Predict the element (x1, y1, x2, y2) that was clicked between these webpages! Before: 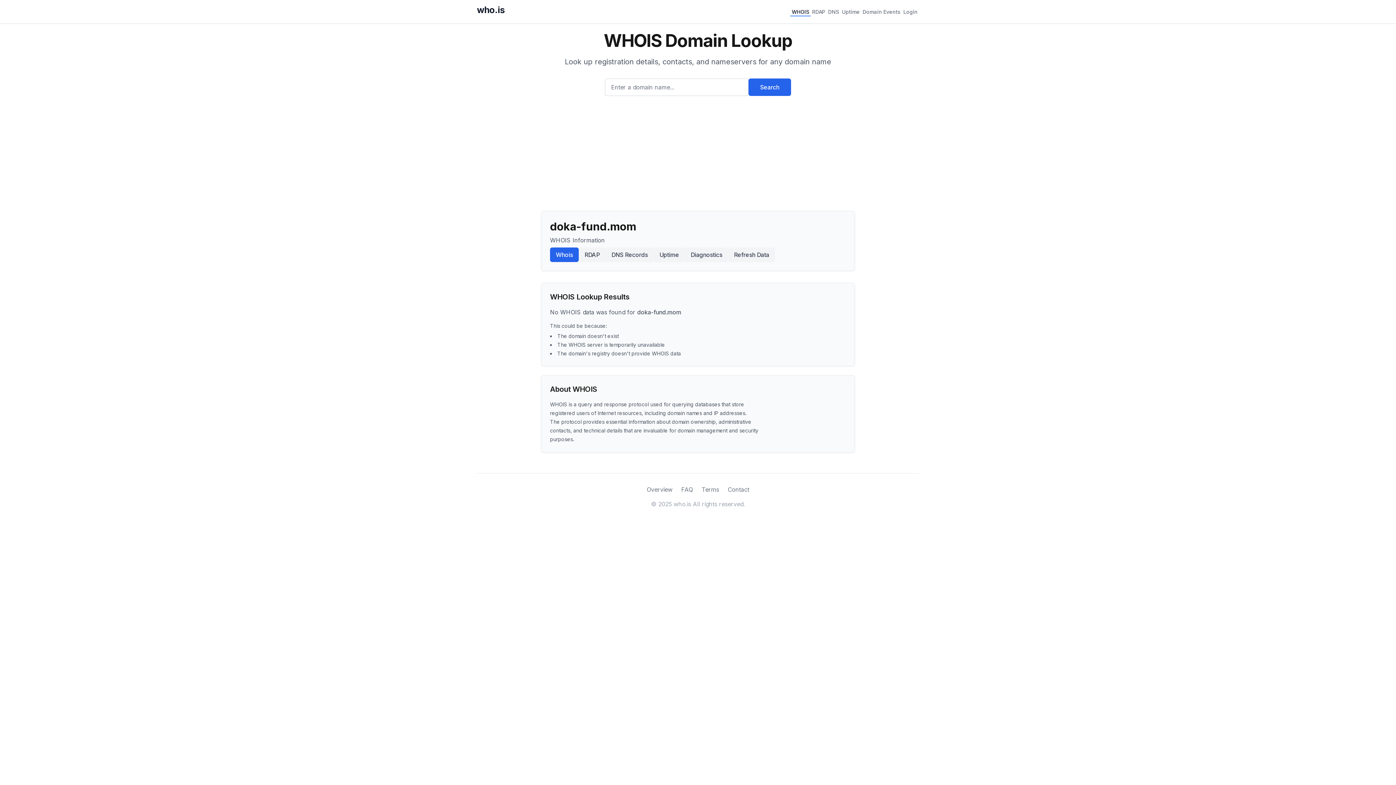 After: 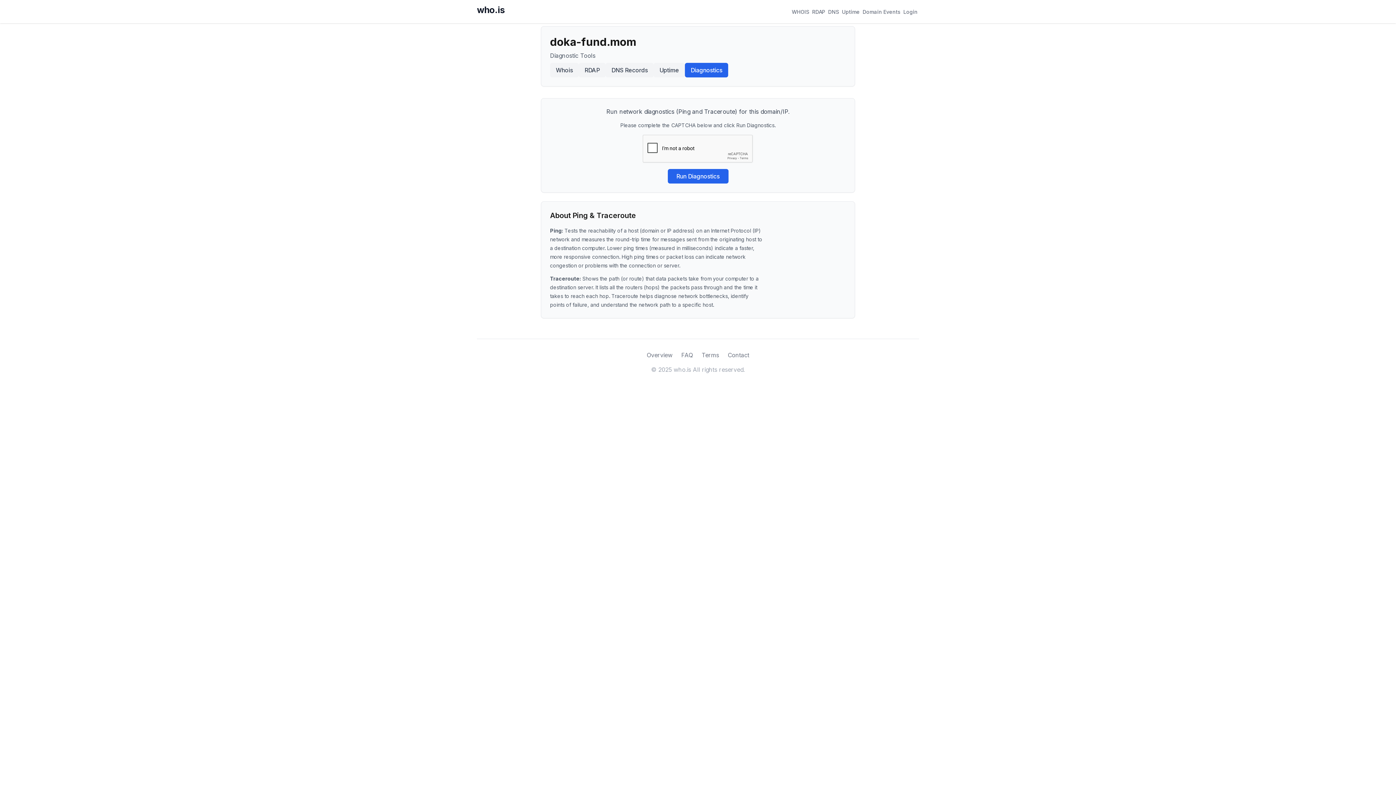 Action: label: Diagnostics bbox: (685, 247, 728, 262)